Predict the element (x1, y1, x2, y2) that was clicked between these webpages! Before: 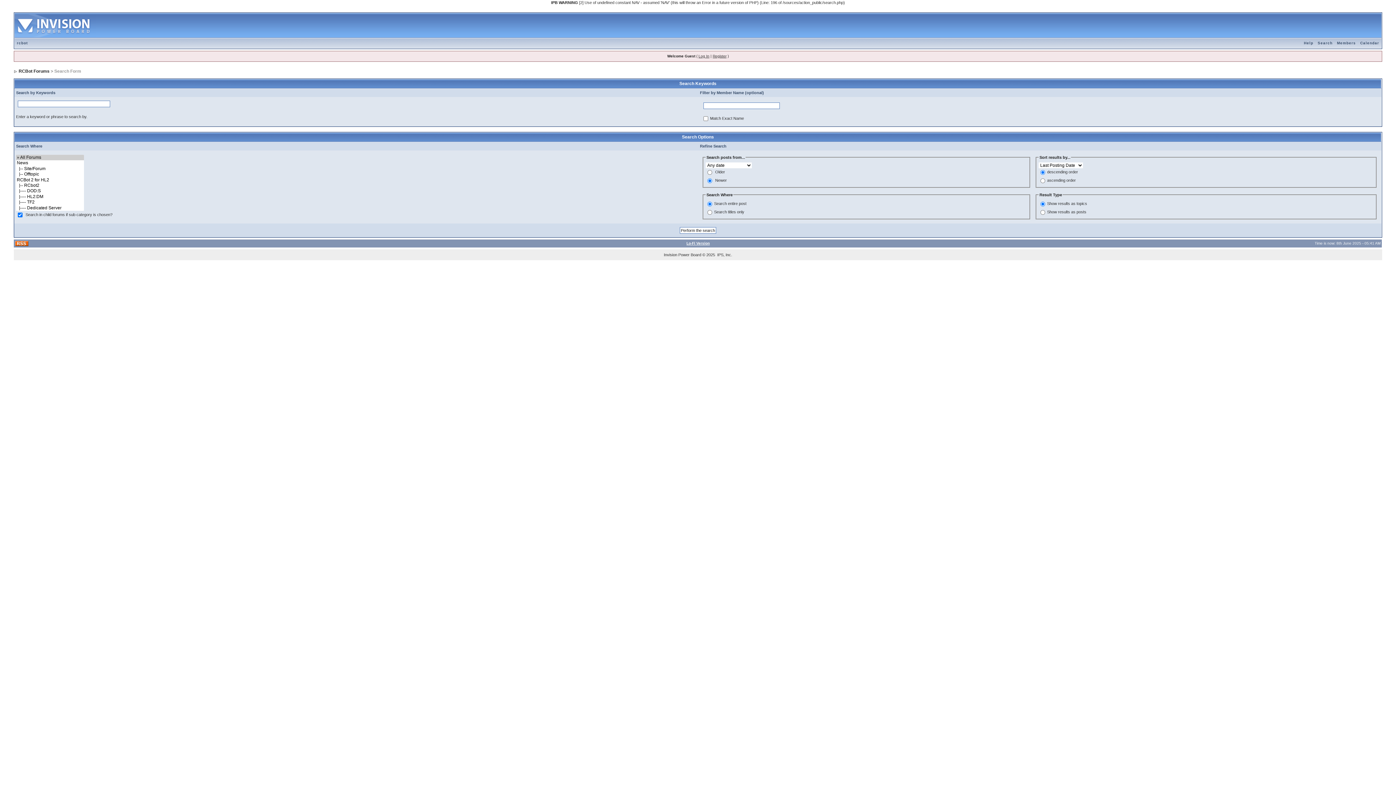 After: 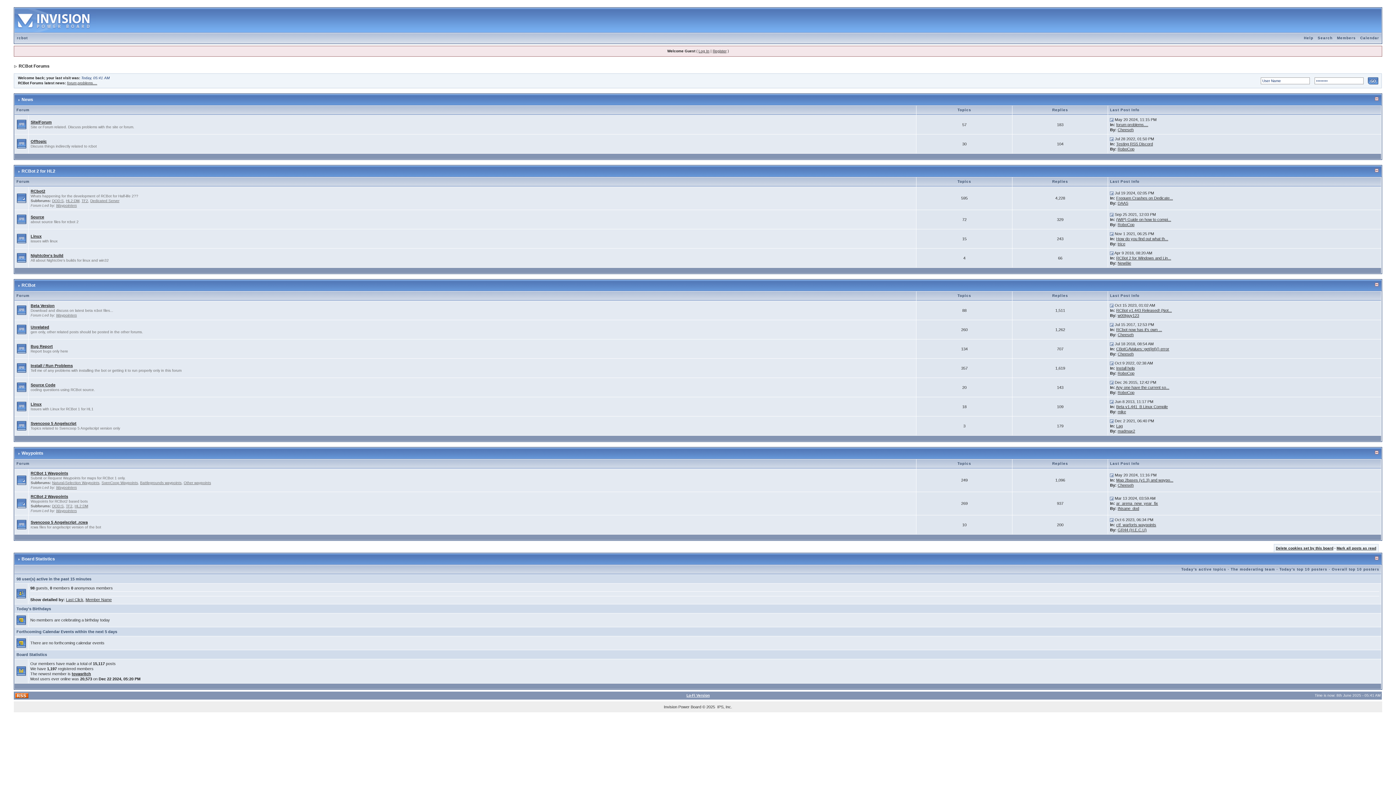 Action: label: RCBot Forums bbox: (18, 68, 49, 73)